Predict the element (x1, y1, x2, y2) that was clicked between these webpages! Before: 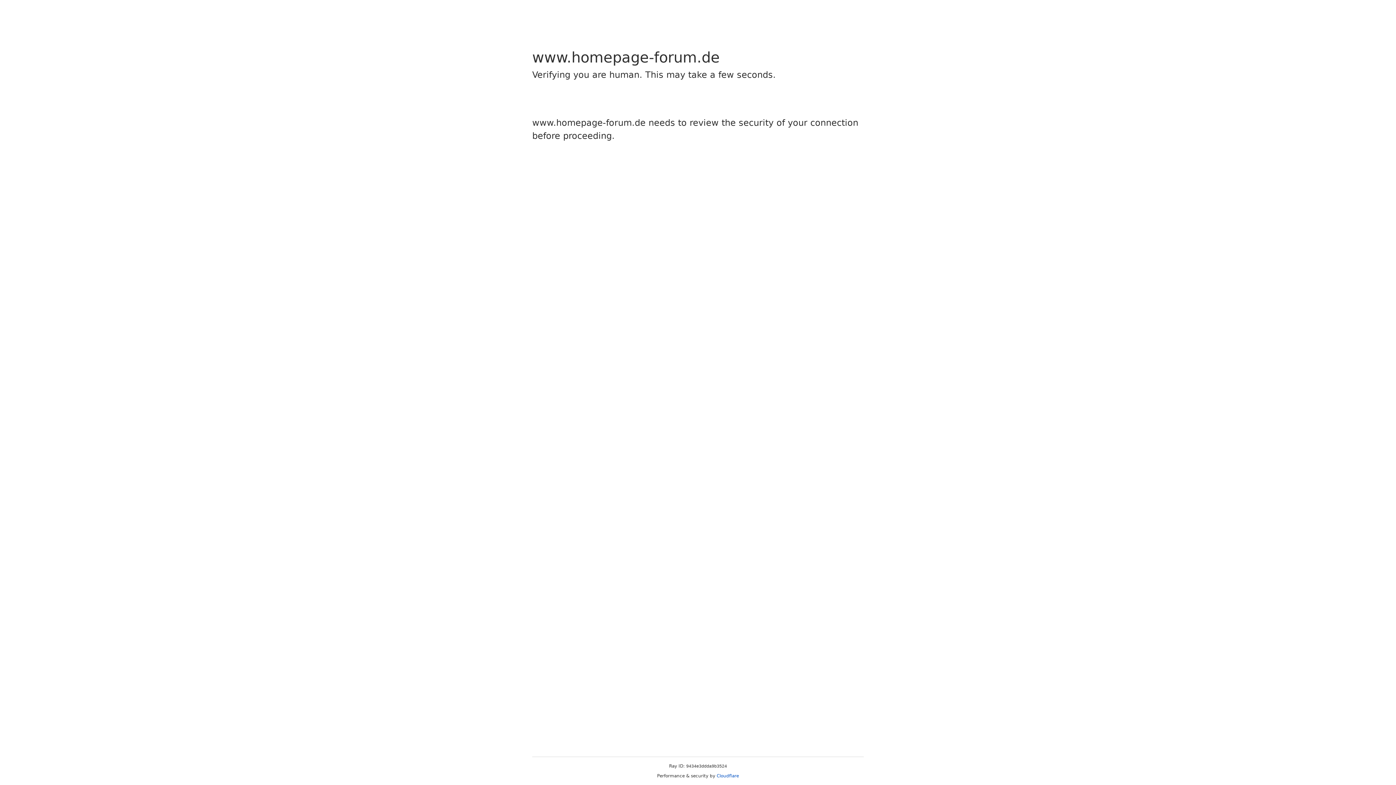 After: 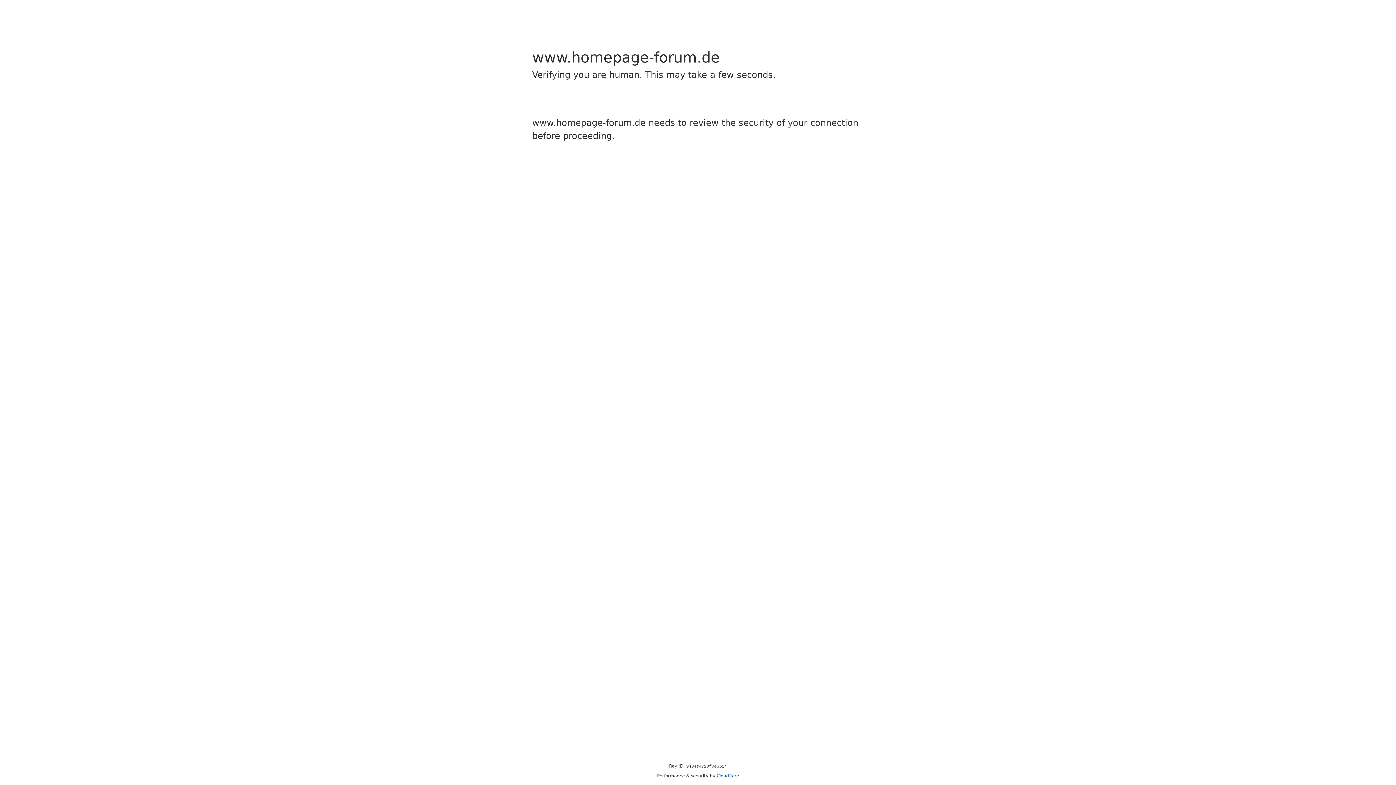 Action: bbox: (716, 773, 739, 778) label: Cloudflare